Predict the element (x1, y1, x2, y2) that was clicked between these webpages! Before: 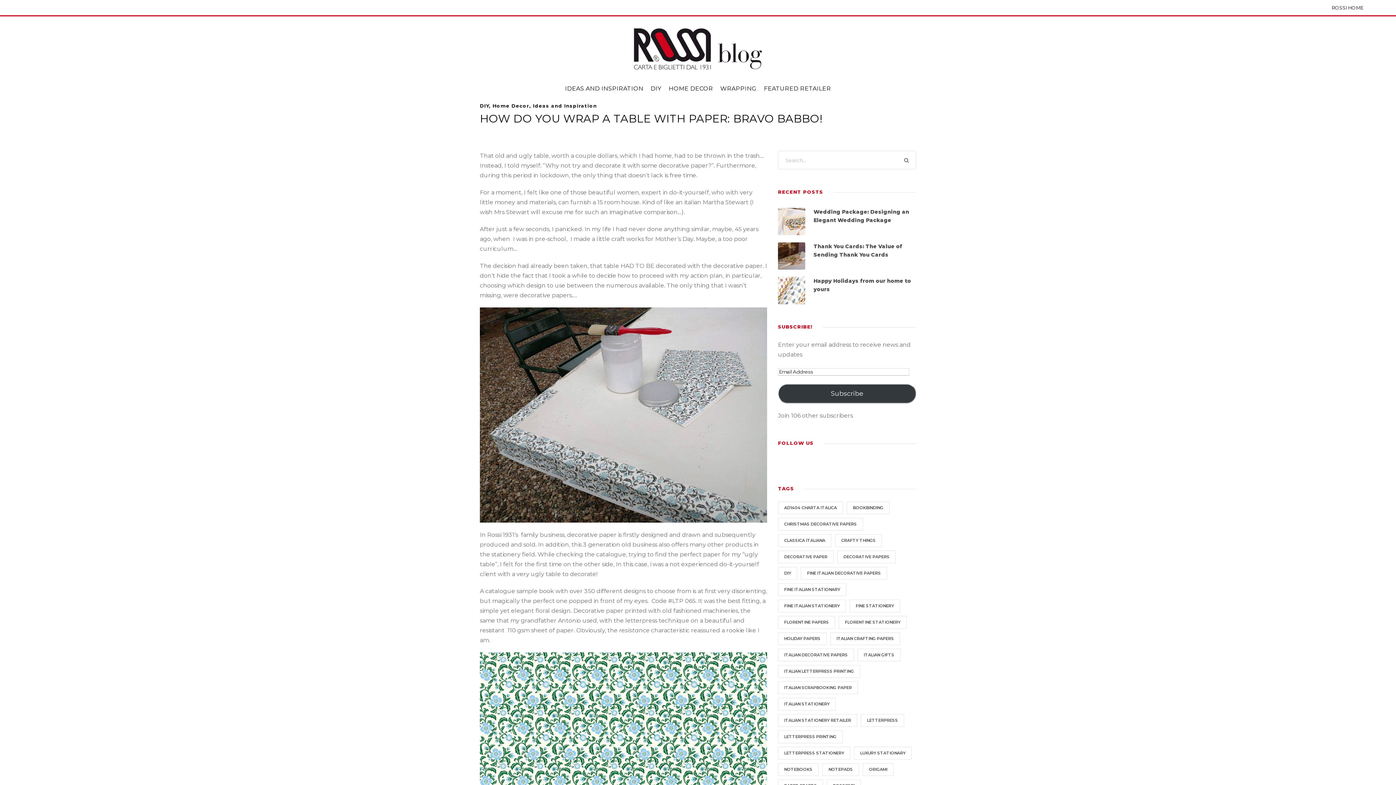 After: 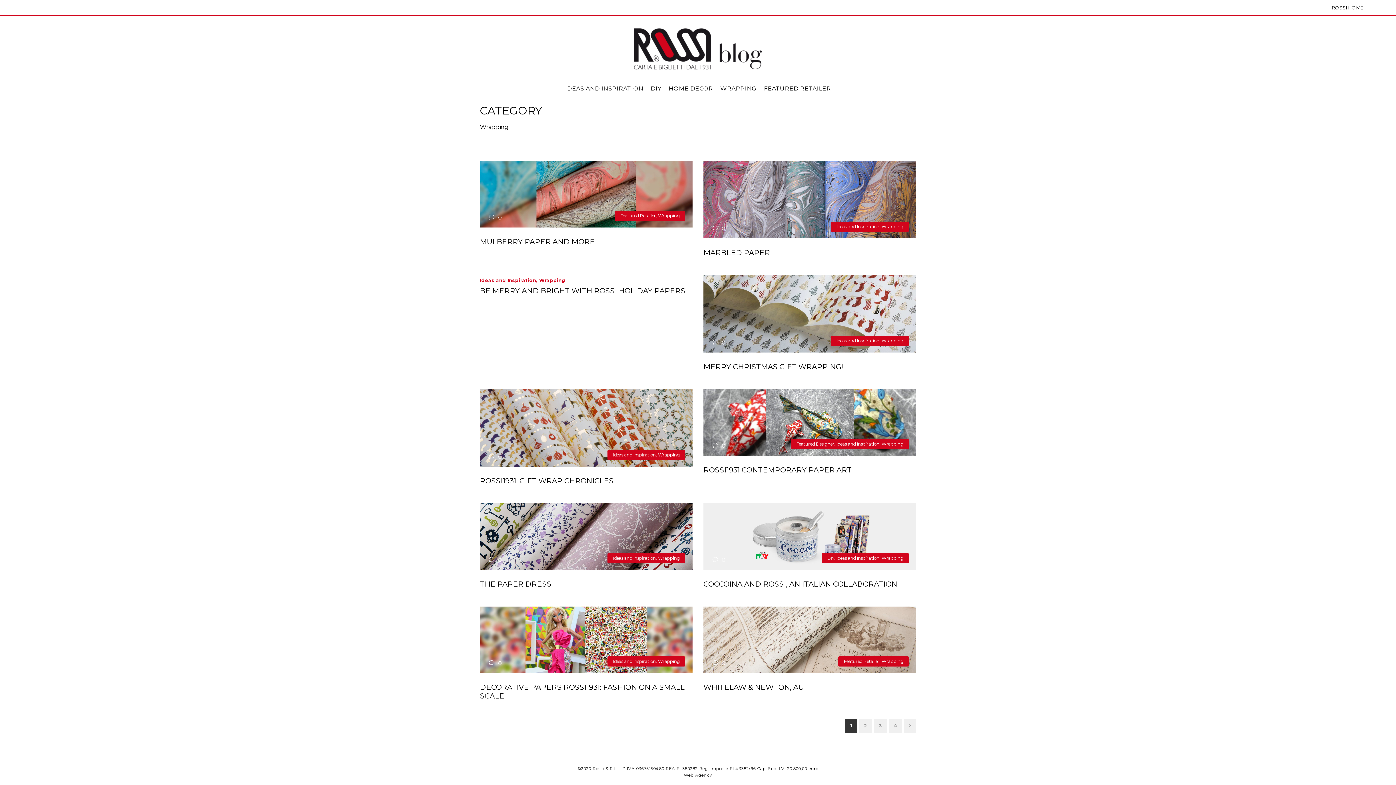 Action: label: WRAPPING bbox: (720, 83, 756, 97)